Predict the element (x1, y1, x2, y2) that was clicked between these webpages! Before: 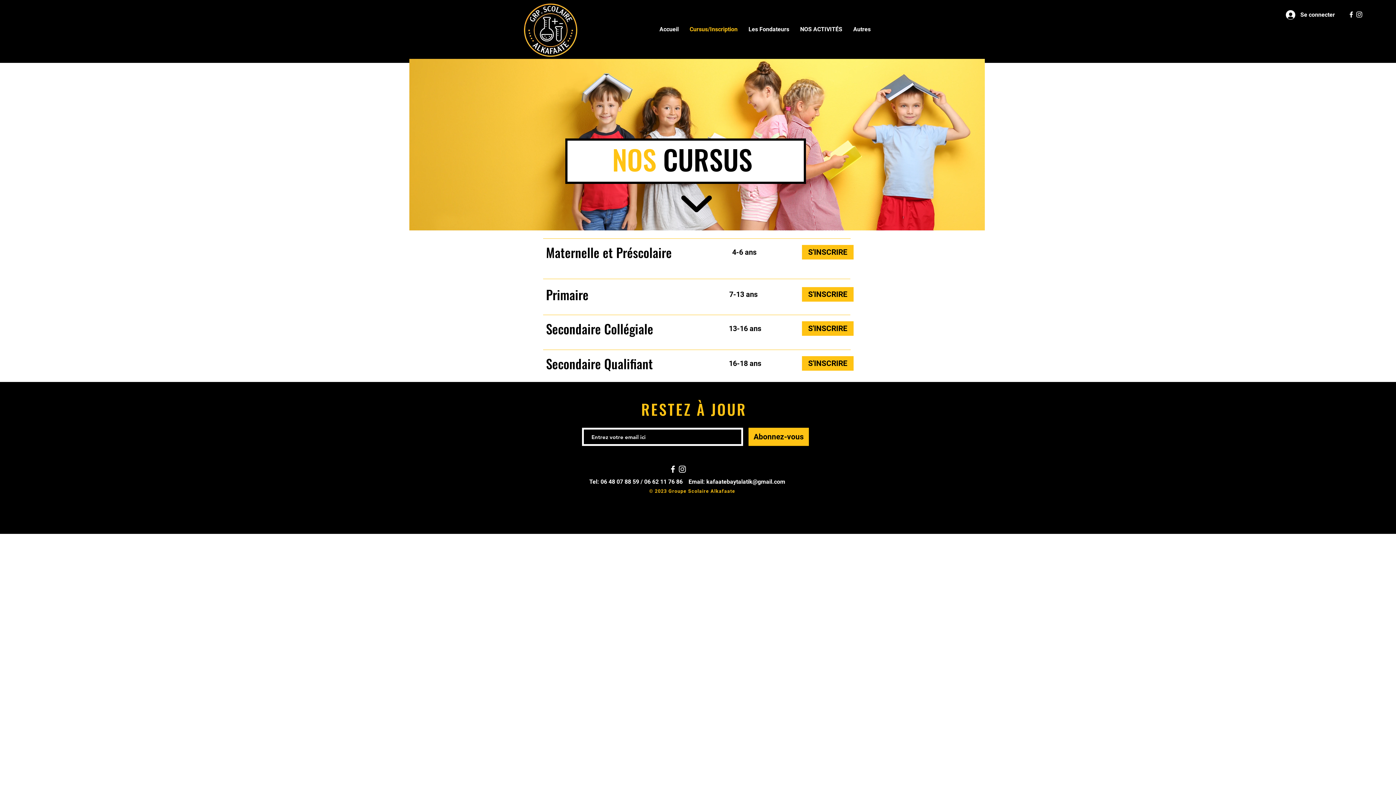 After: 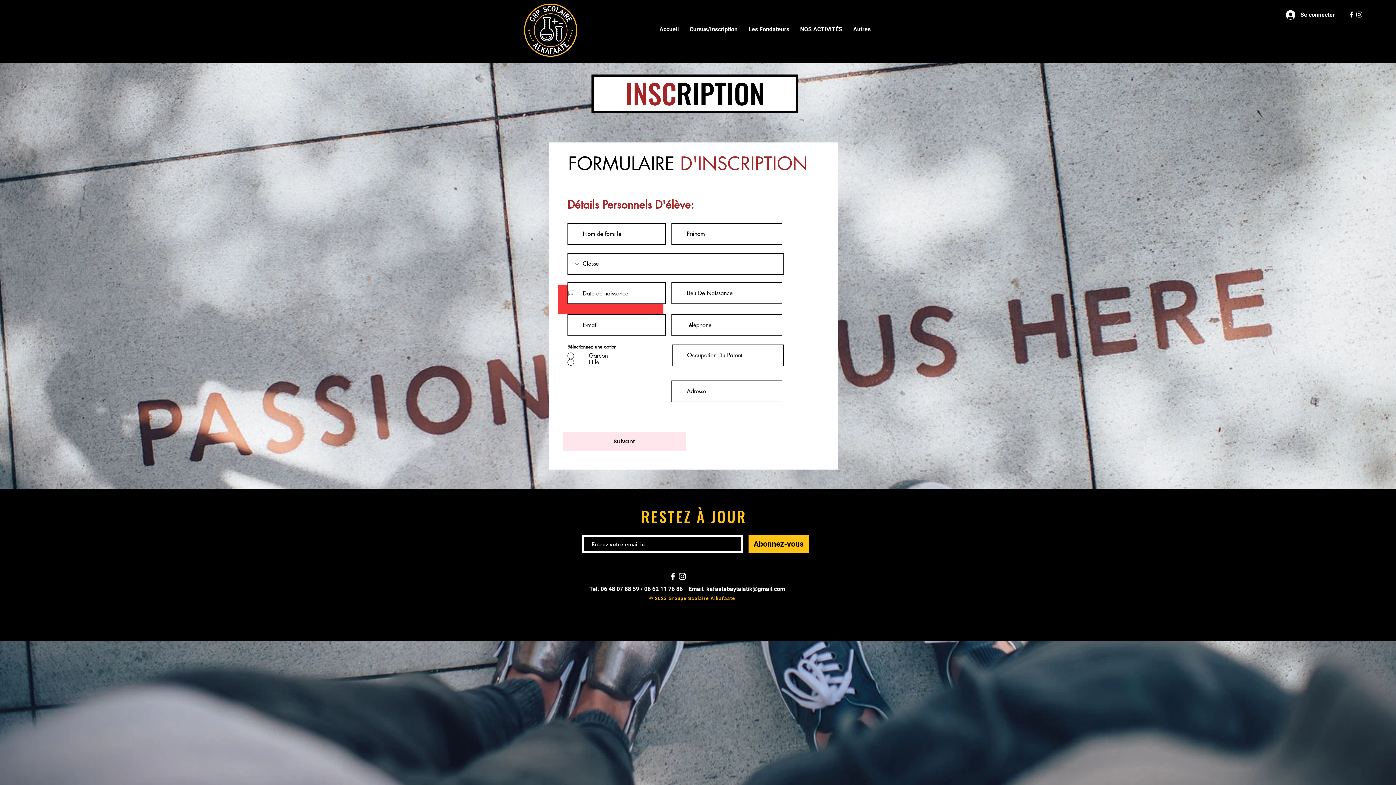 Action: bbox: (802, 287, 853, 301) label: S'INSCRIRE